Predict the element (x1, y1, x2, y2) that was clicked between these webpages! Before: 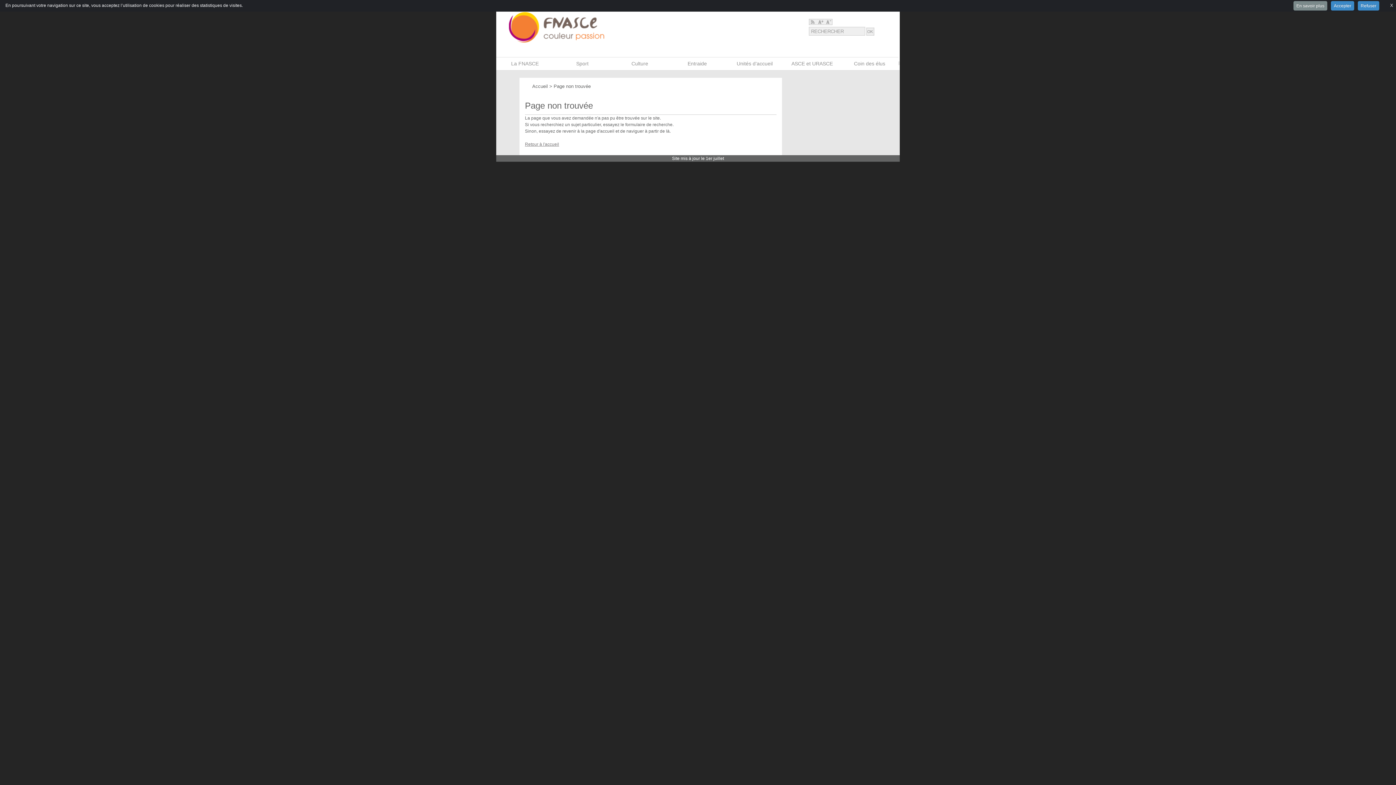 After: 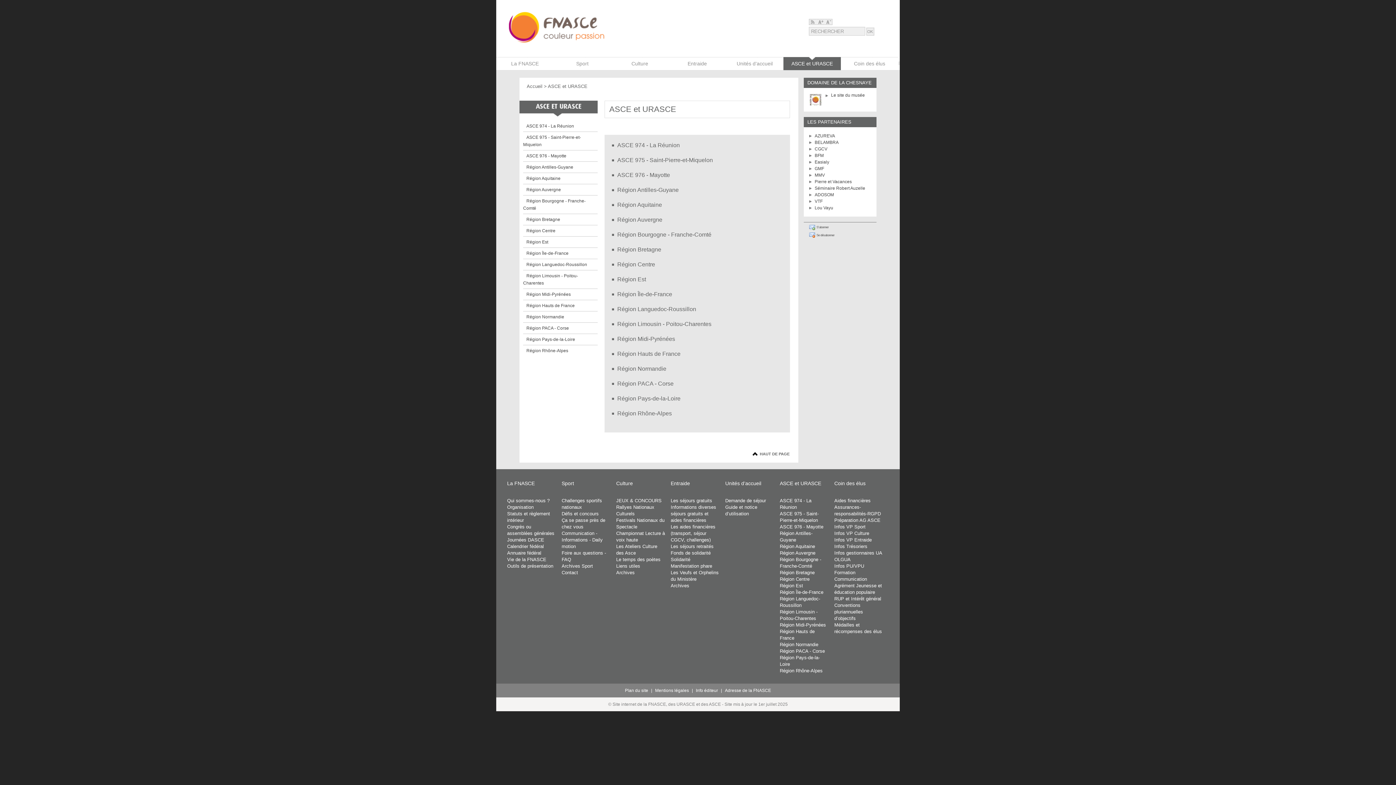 Action: label: ASCE et URASCE bbox: (783, 57, 841, 70)